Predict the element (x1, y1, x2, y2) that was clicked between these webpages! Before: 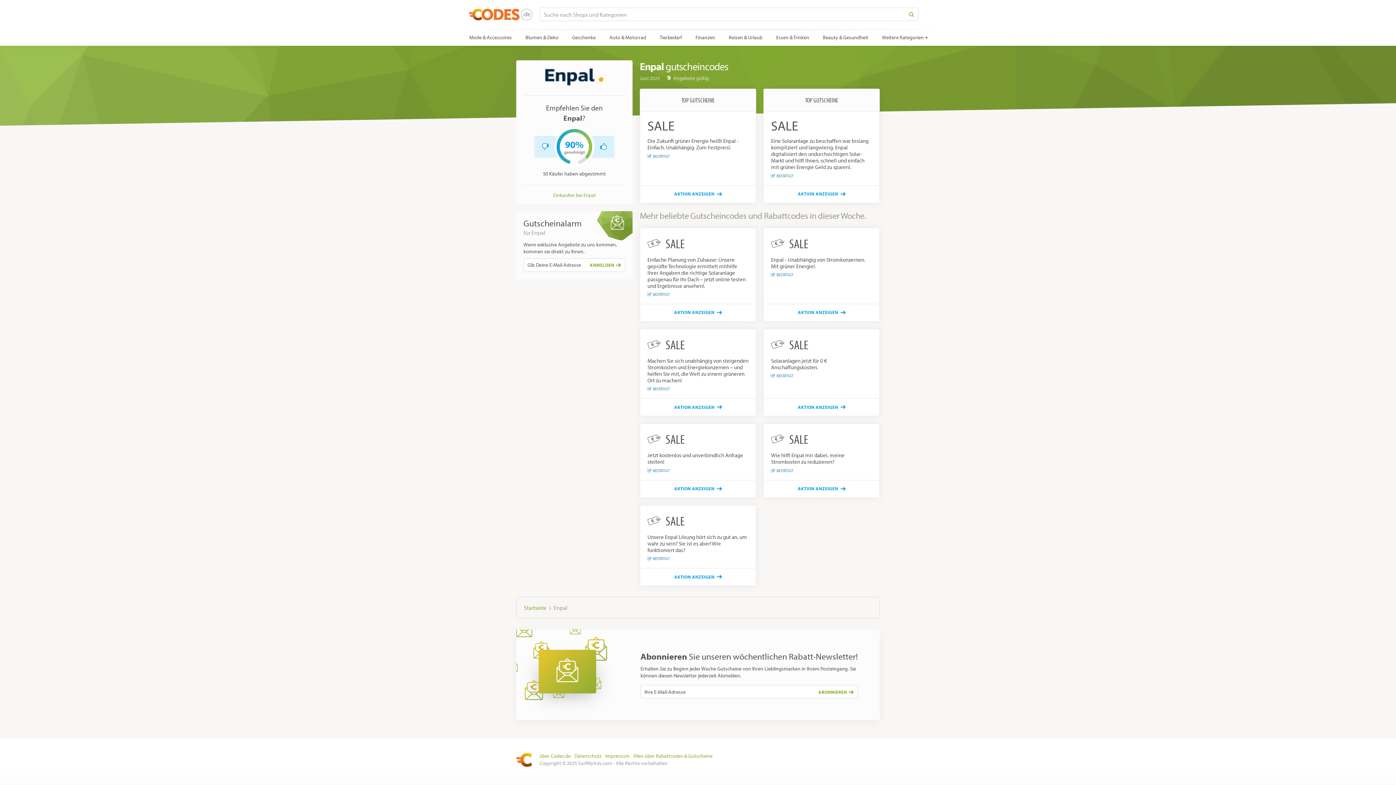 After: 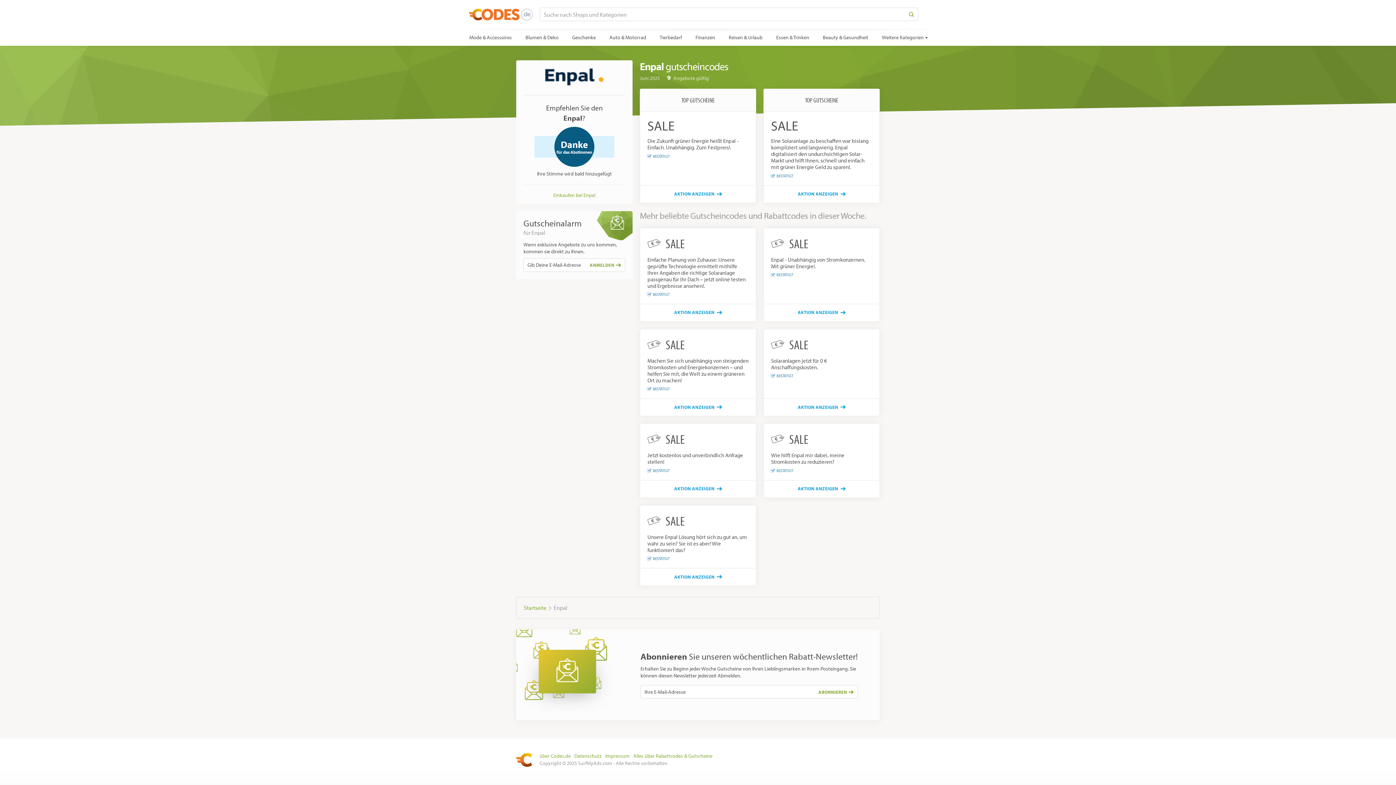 Action: label: Empfehlen Sie Enpal nicht bbox: (538, 139, 552, 154)